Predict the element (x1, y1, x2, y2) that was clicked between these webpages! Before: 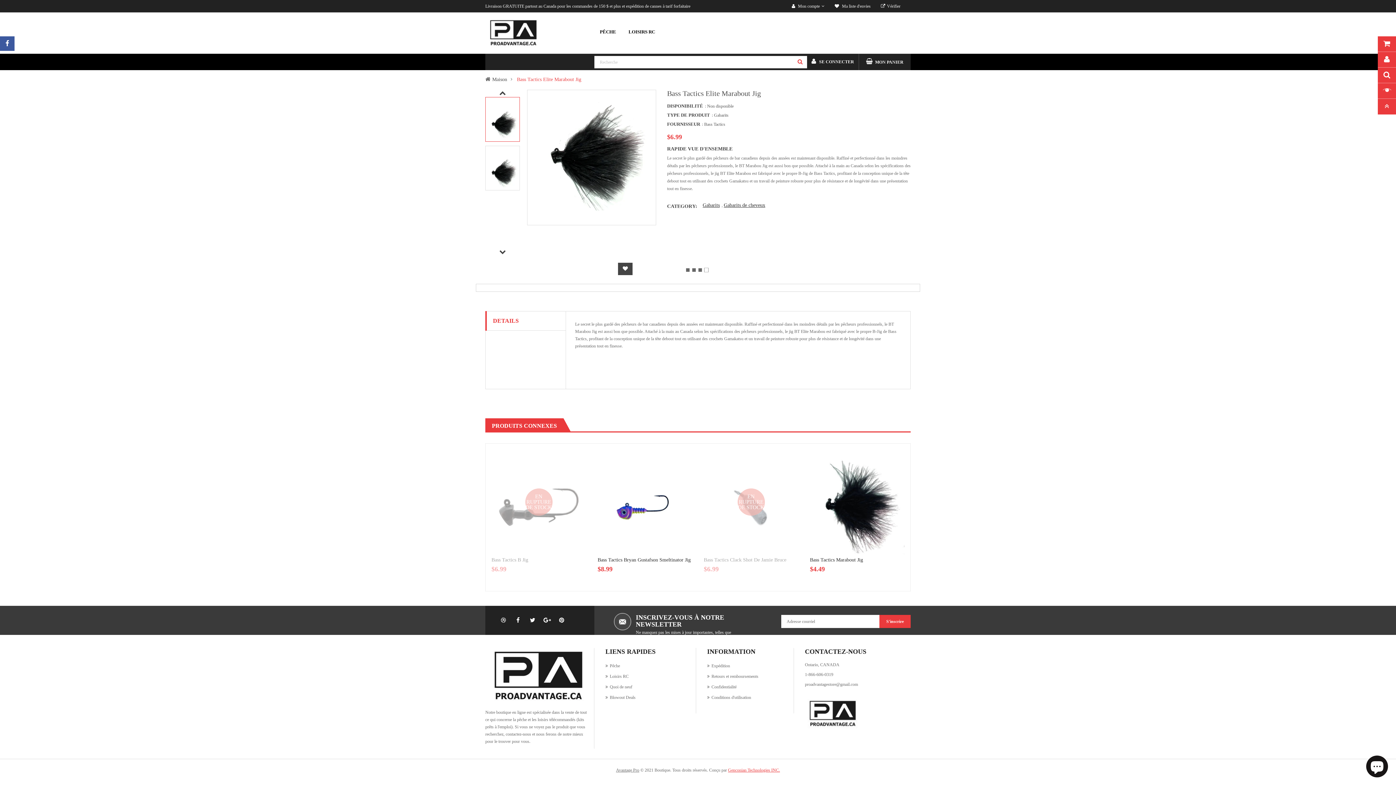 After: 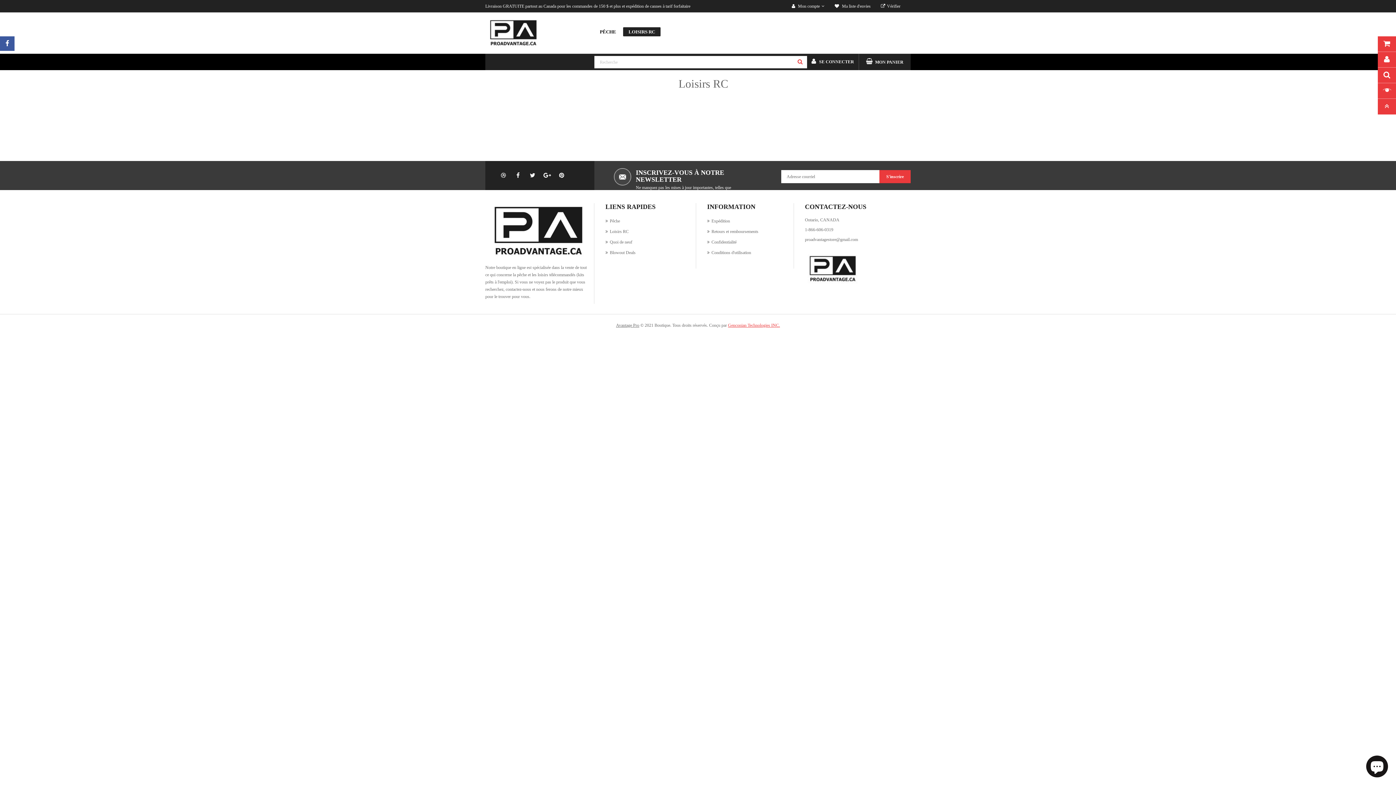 Action: bbox: (623, 27, 660, 36) label: LOISIRS RC
RÉVÉLER